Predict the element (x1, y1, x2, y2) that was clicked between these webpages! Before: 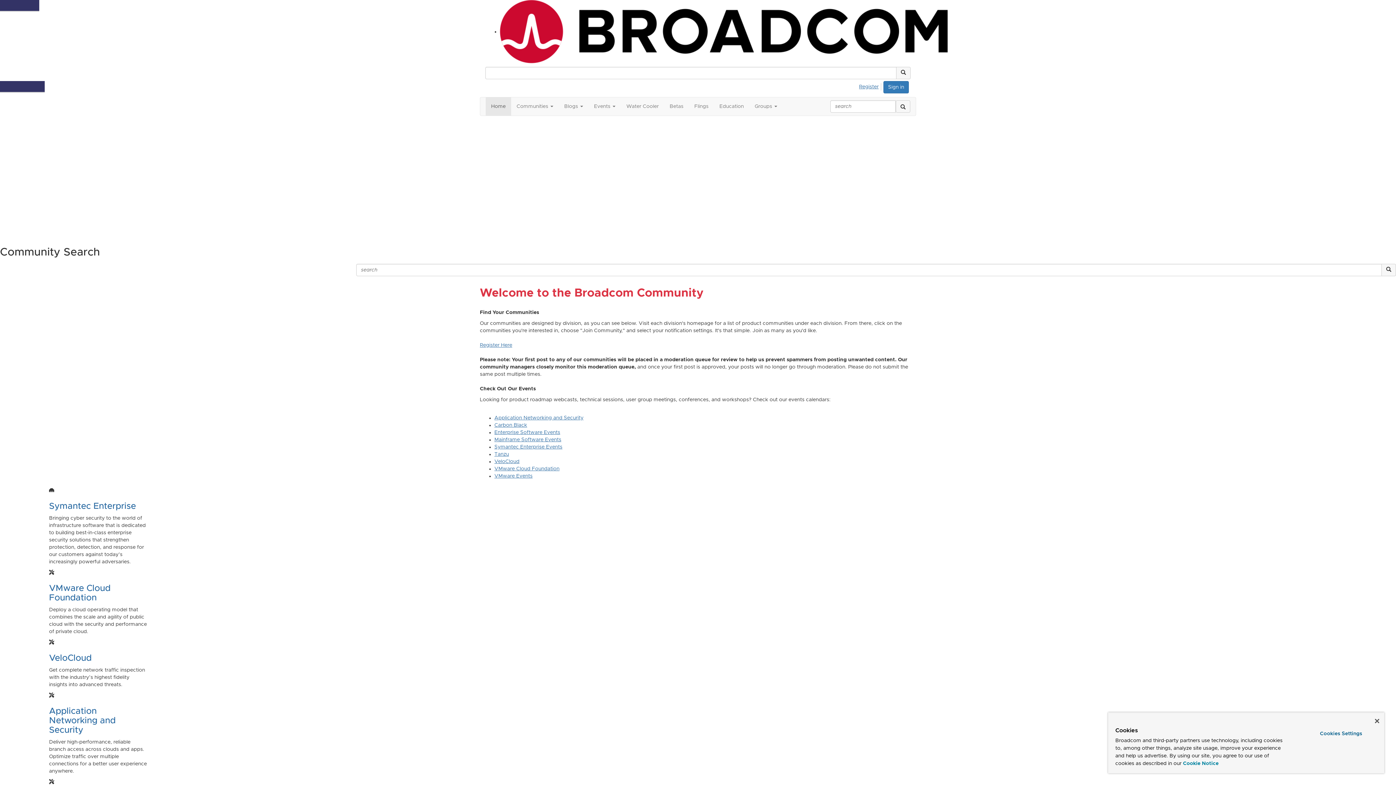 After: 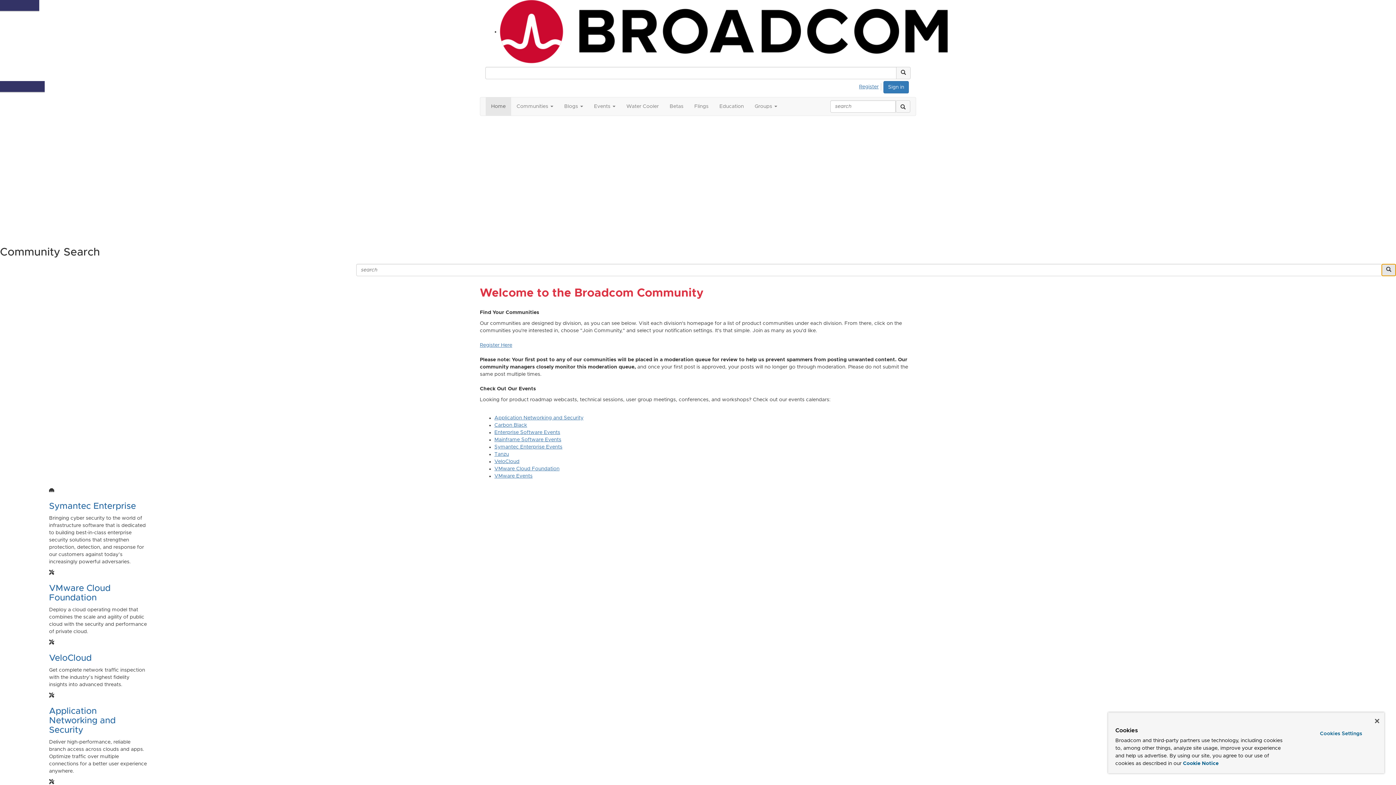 Action: bbox: (1381, 264, 1396, 276)